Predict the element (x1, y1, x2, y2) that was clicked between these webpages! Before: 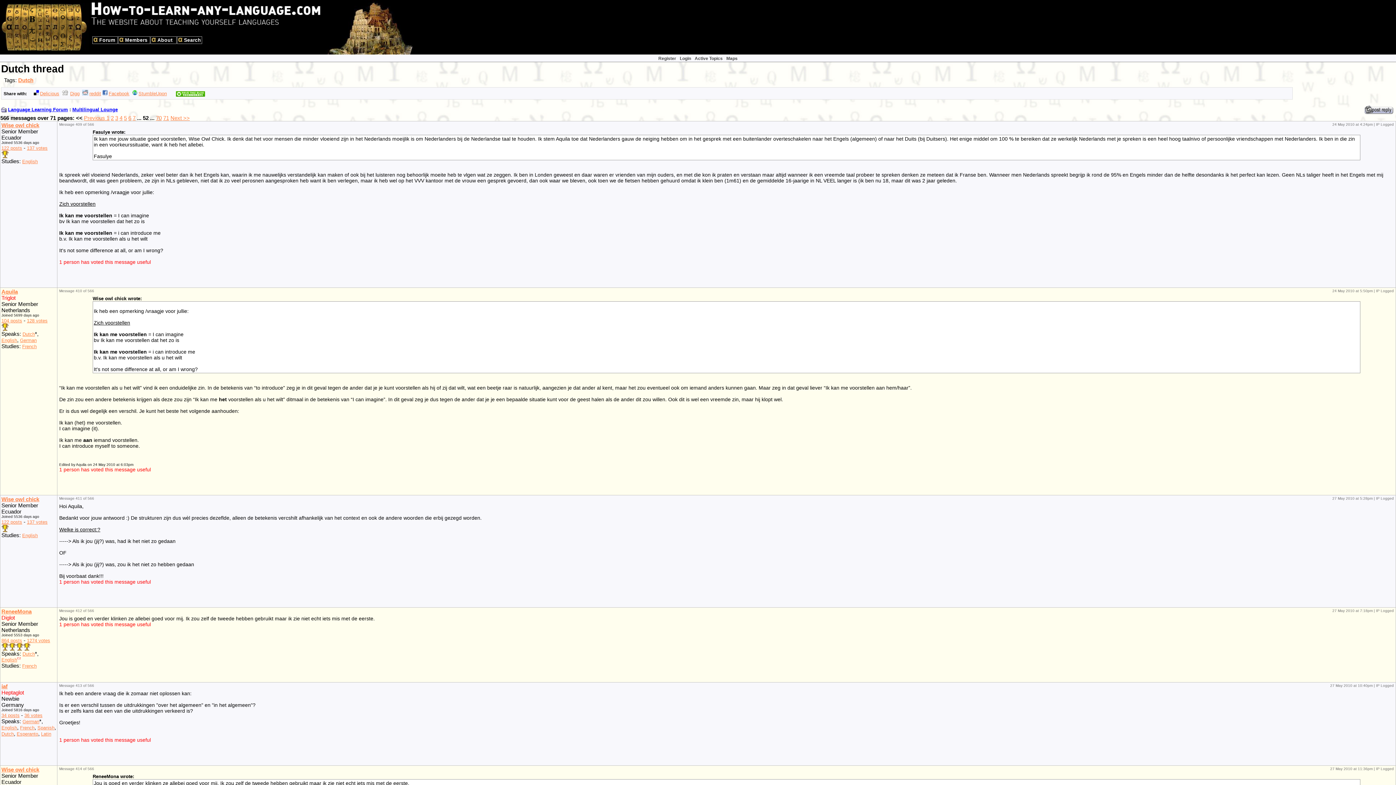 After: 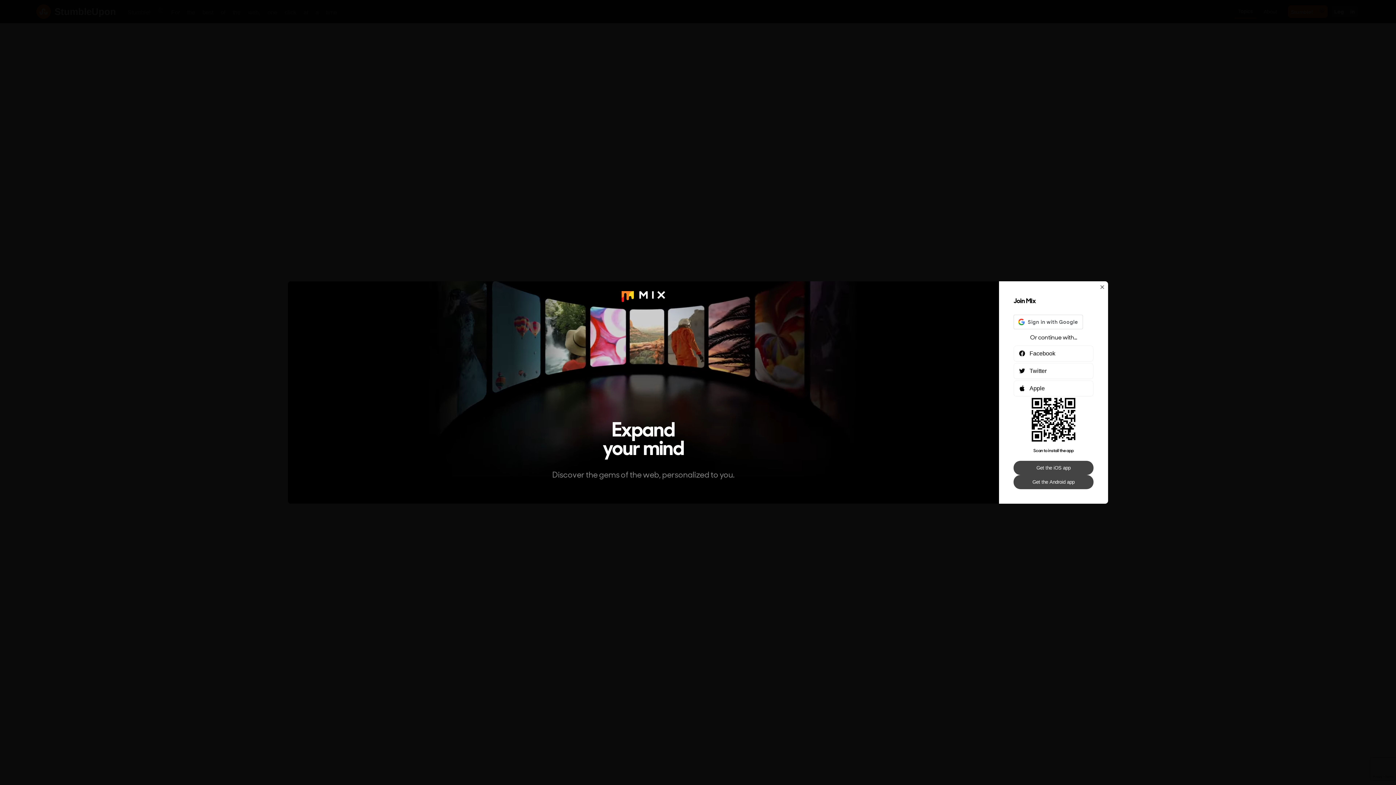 Action: label: StumbleUpon bbox: (132, 90, 166, 96)